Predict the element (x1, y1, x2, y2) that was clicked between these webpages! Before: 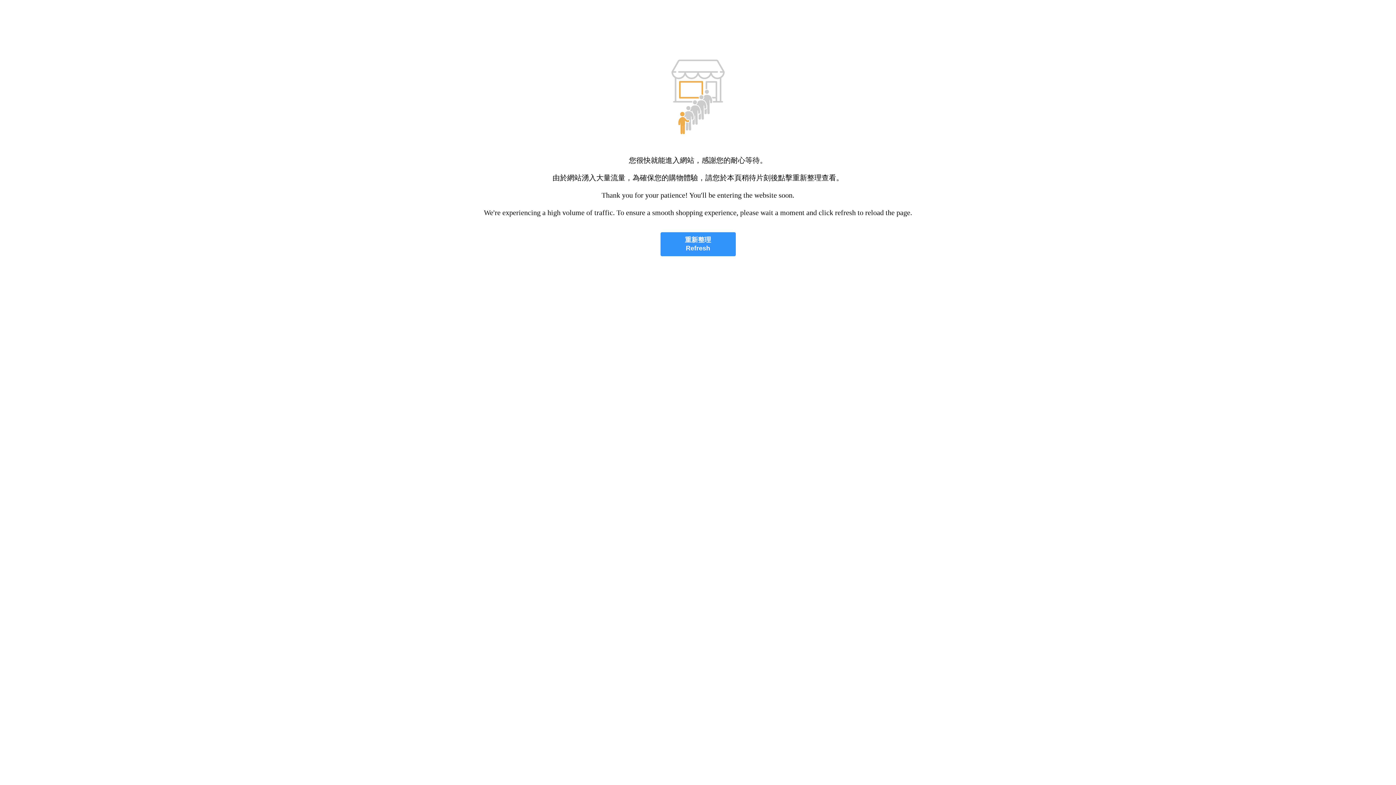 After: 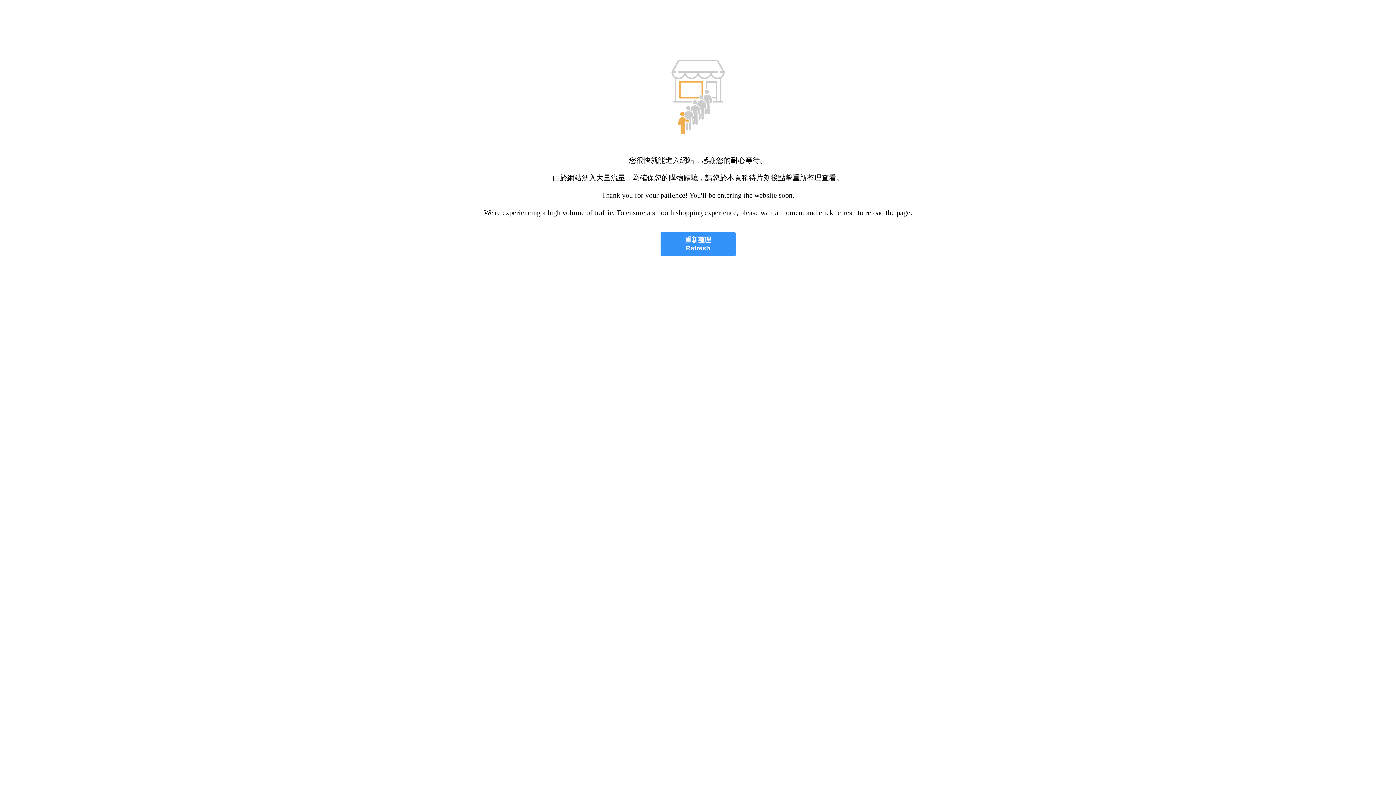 Action: bbox: (660, 232, 735, 256) label: 重新整理
Refresh